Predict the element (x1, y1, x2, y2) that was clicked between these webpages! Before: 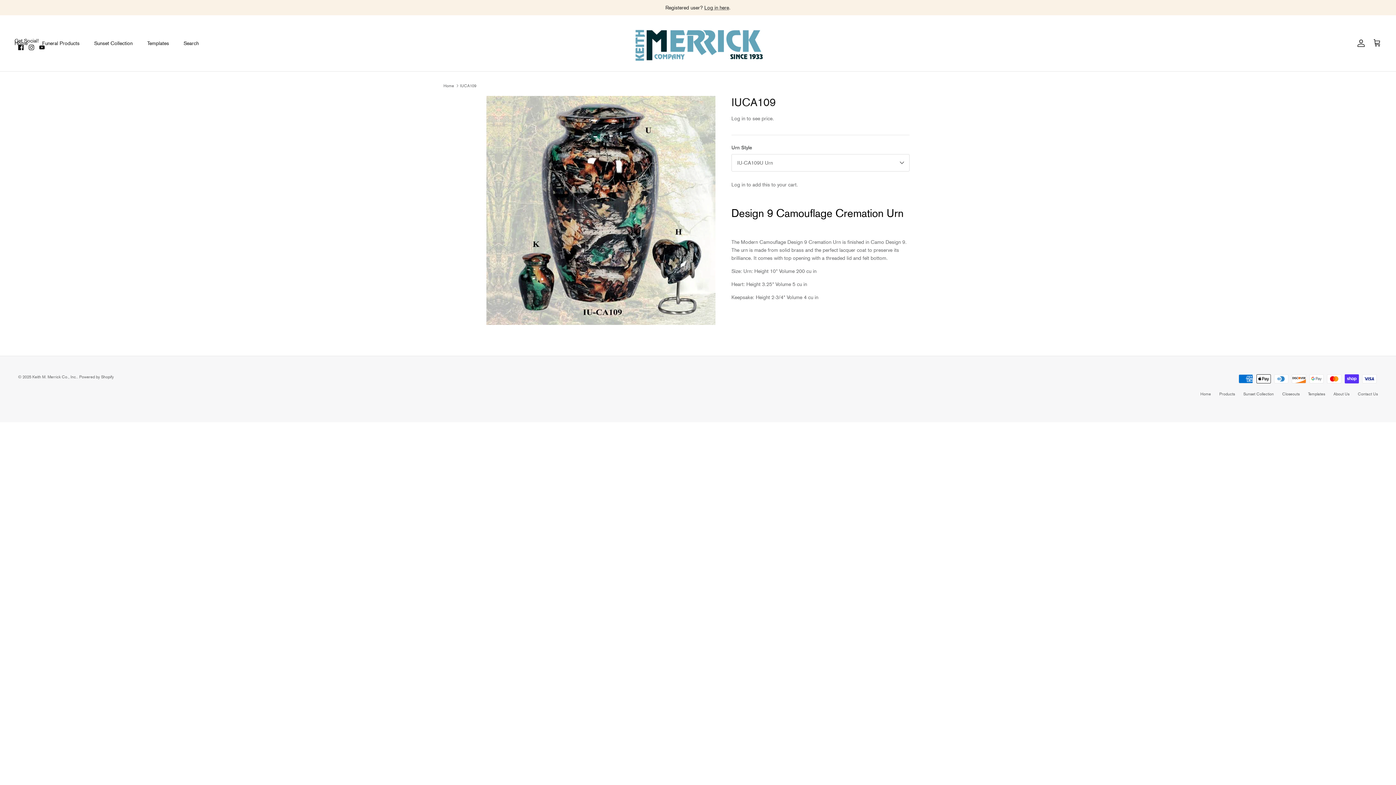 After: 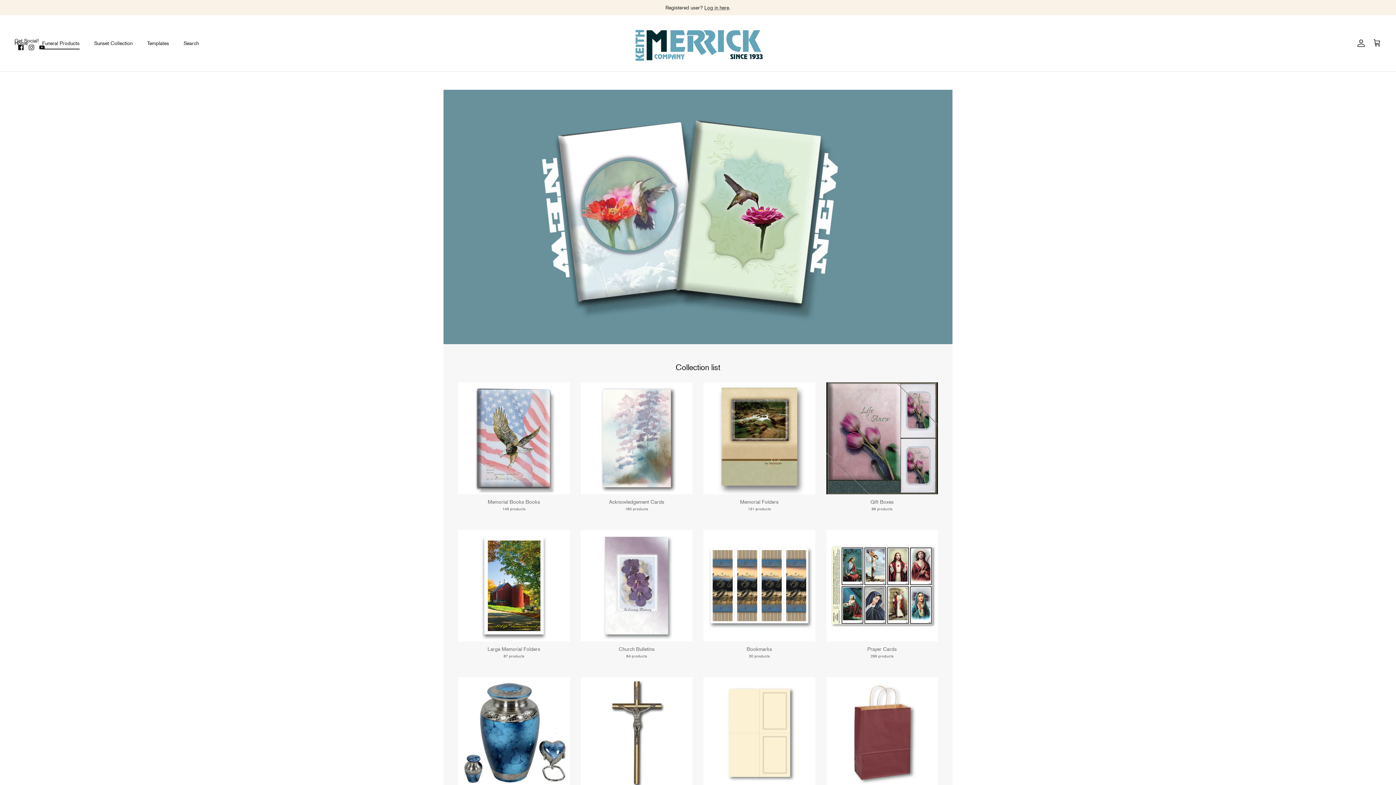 Action: bbox: (35, 31, 86, 55) label: Funeral Products